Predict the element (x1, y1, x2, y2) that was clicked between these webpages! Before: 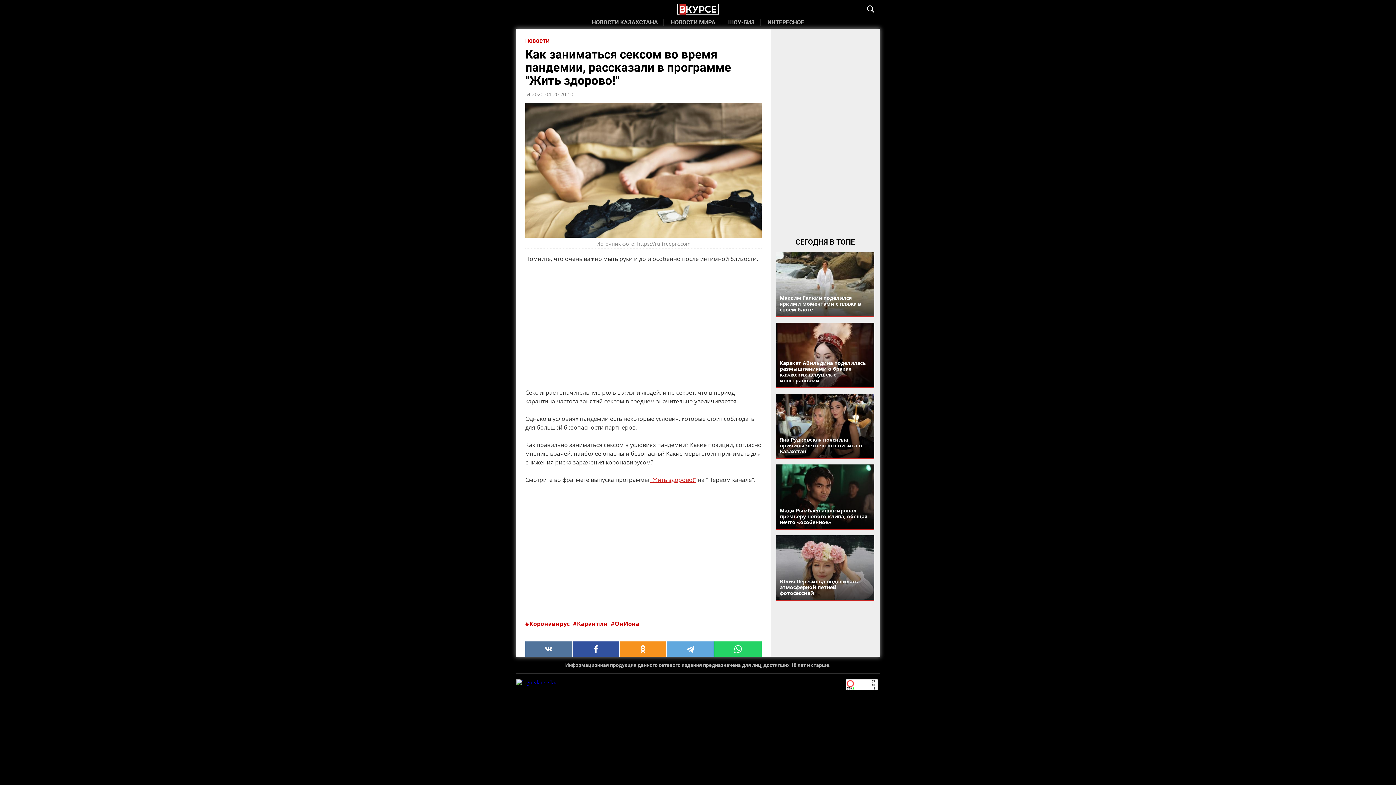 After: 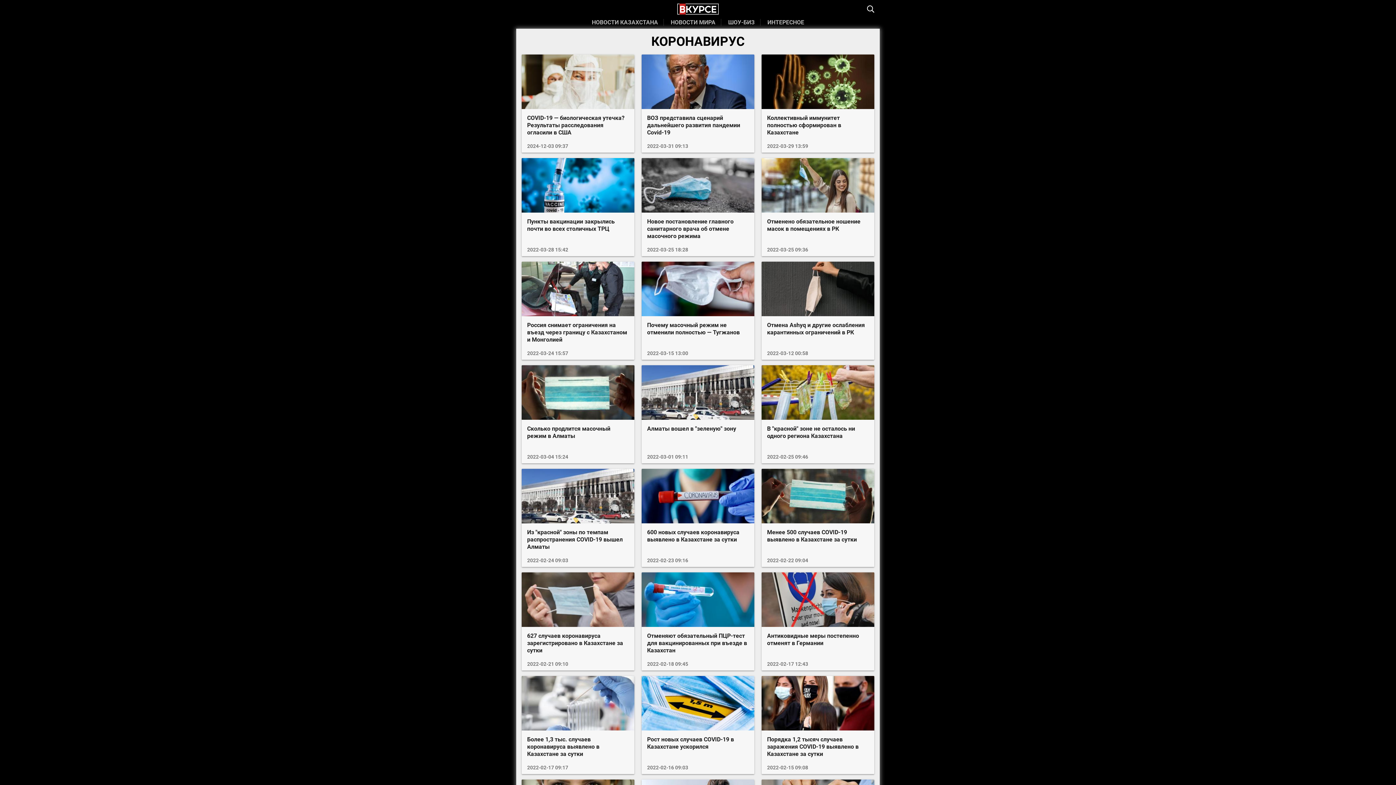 Action: bbox: (525, 620, 571, 628) label: Коронавирус 